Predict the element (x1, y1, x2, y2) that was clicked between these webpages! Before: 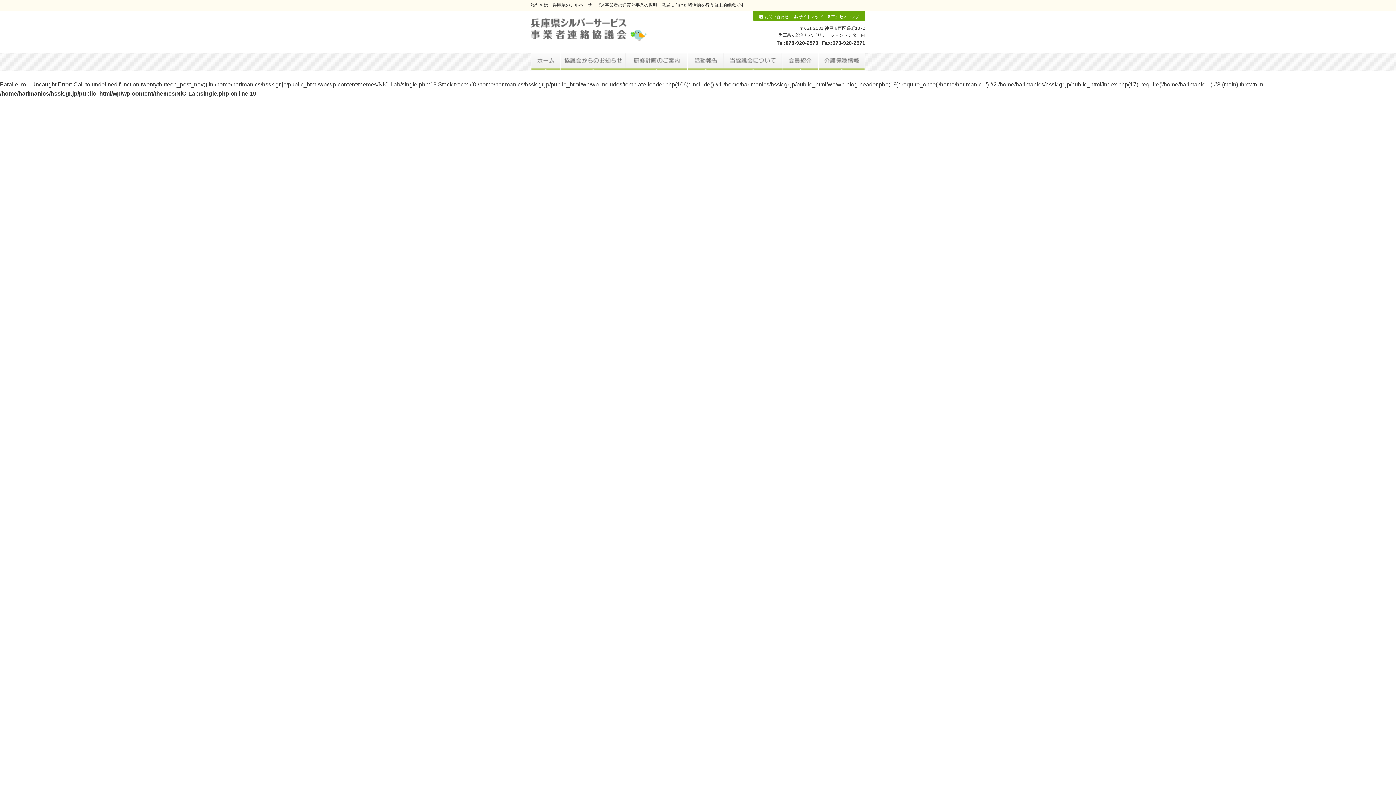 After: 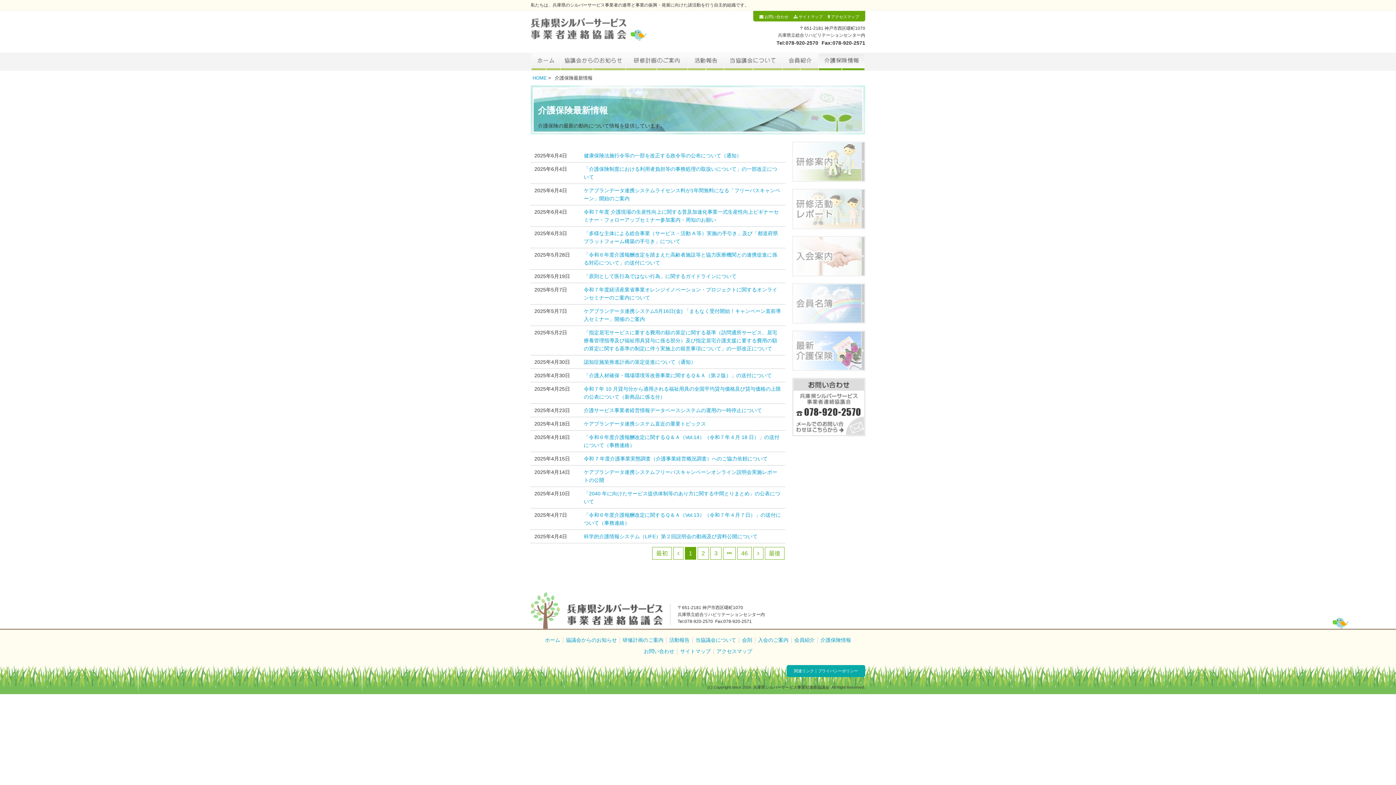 Action: bbox: (818, 52, 865, 70) label: 介護保険情報